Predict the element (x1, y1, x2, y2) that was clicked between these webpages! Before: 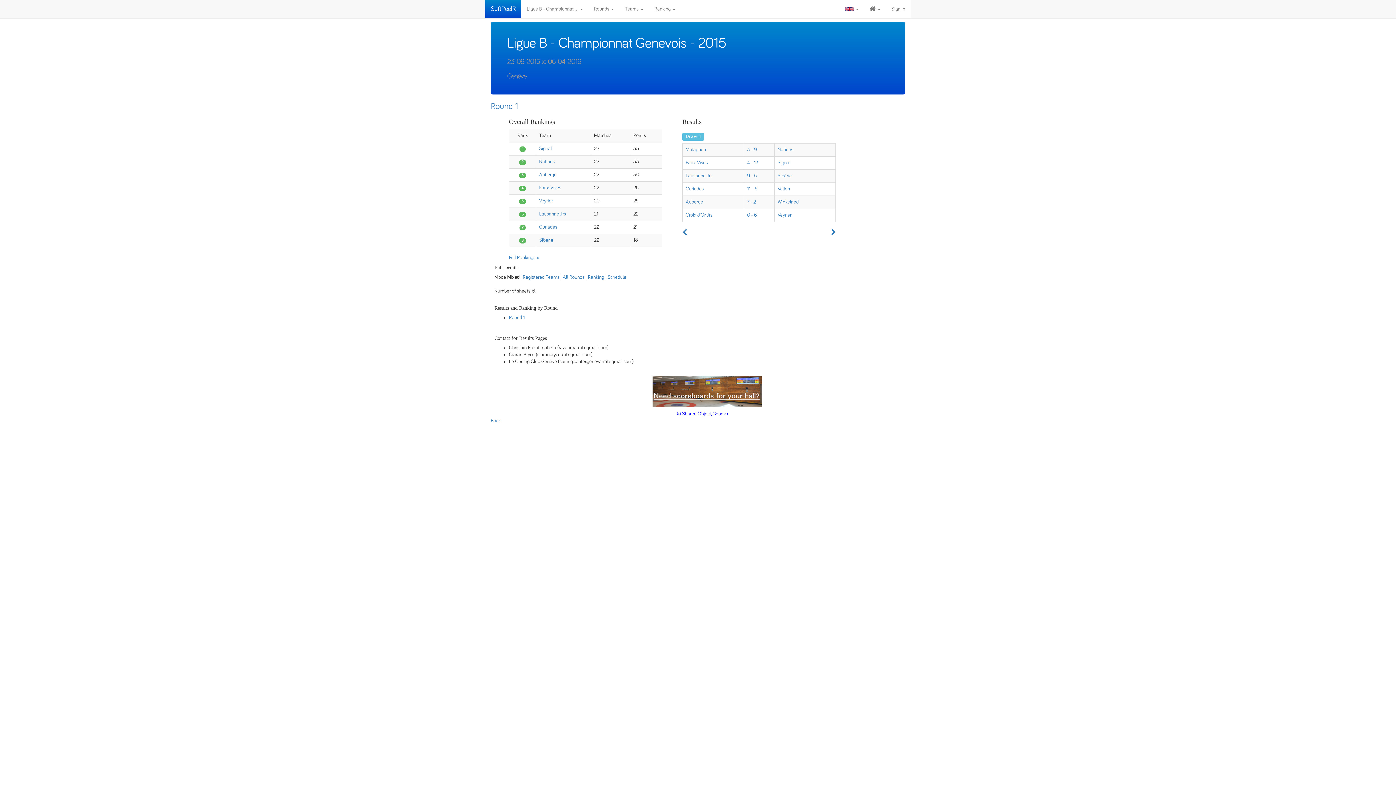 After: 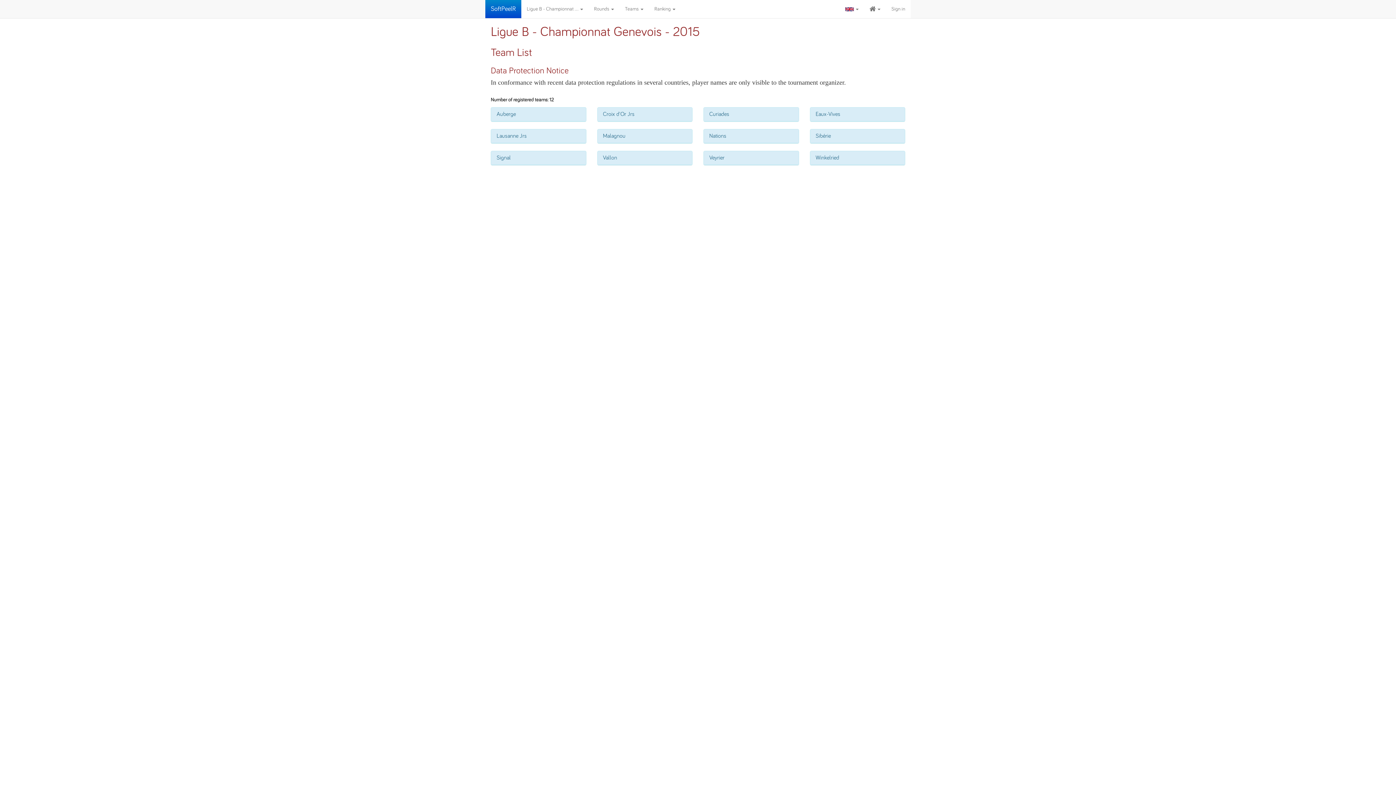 Action: bbox: (522, 274, 559, 280) label: Registered Teams